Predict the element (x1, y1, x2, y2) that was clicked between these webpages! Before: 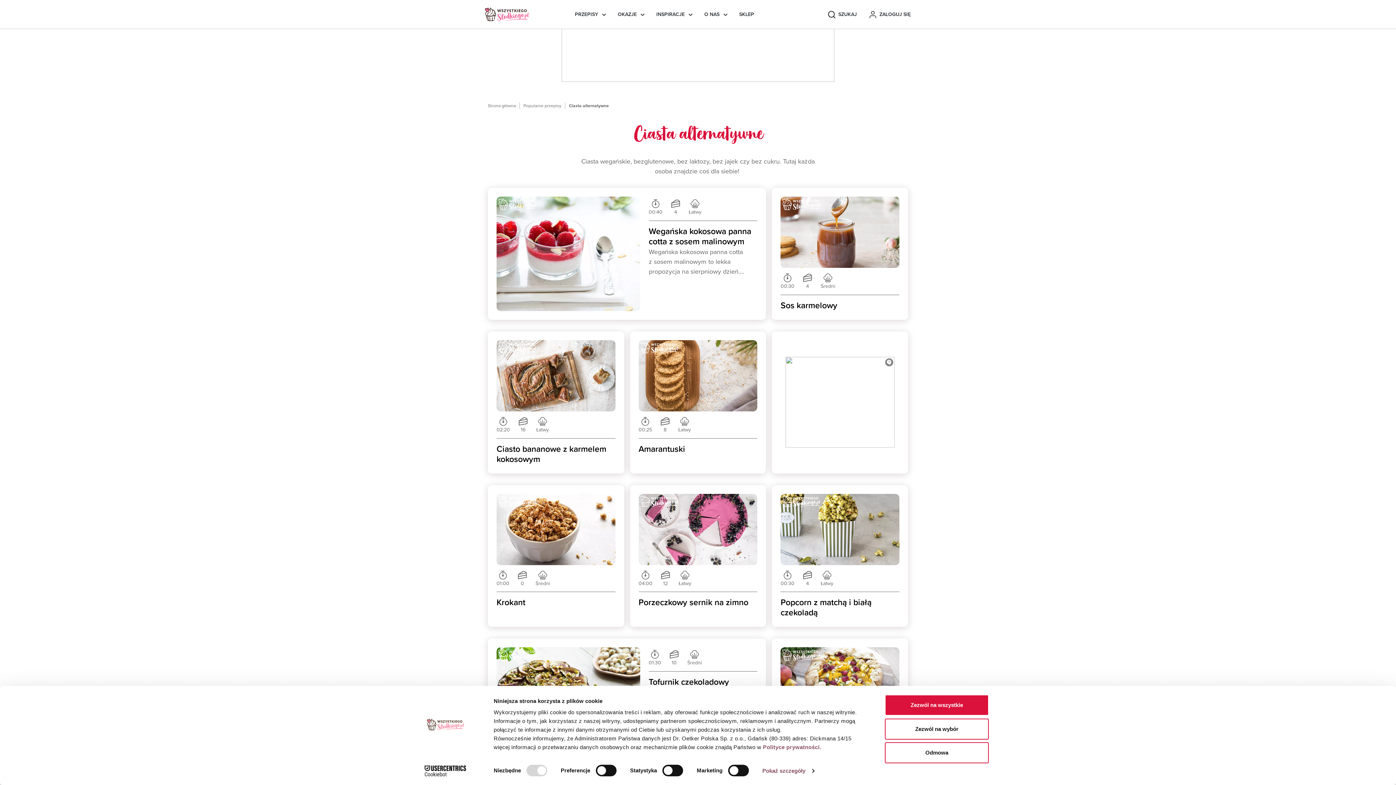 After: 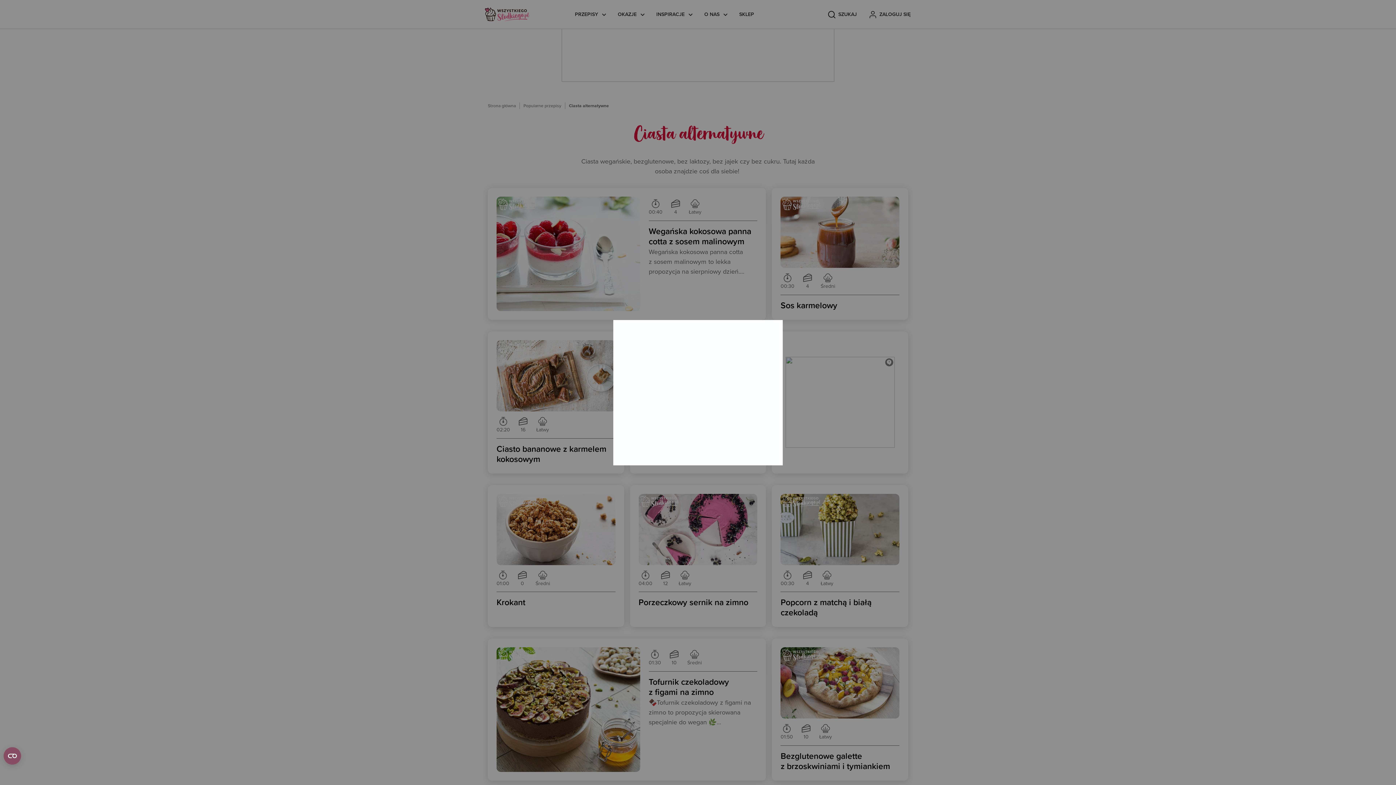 Action: bbox: (885, 695, 989, 716) label: Zezwól na wszystkie